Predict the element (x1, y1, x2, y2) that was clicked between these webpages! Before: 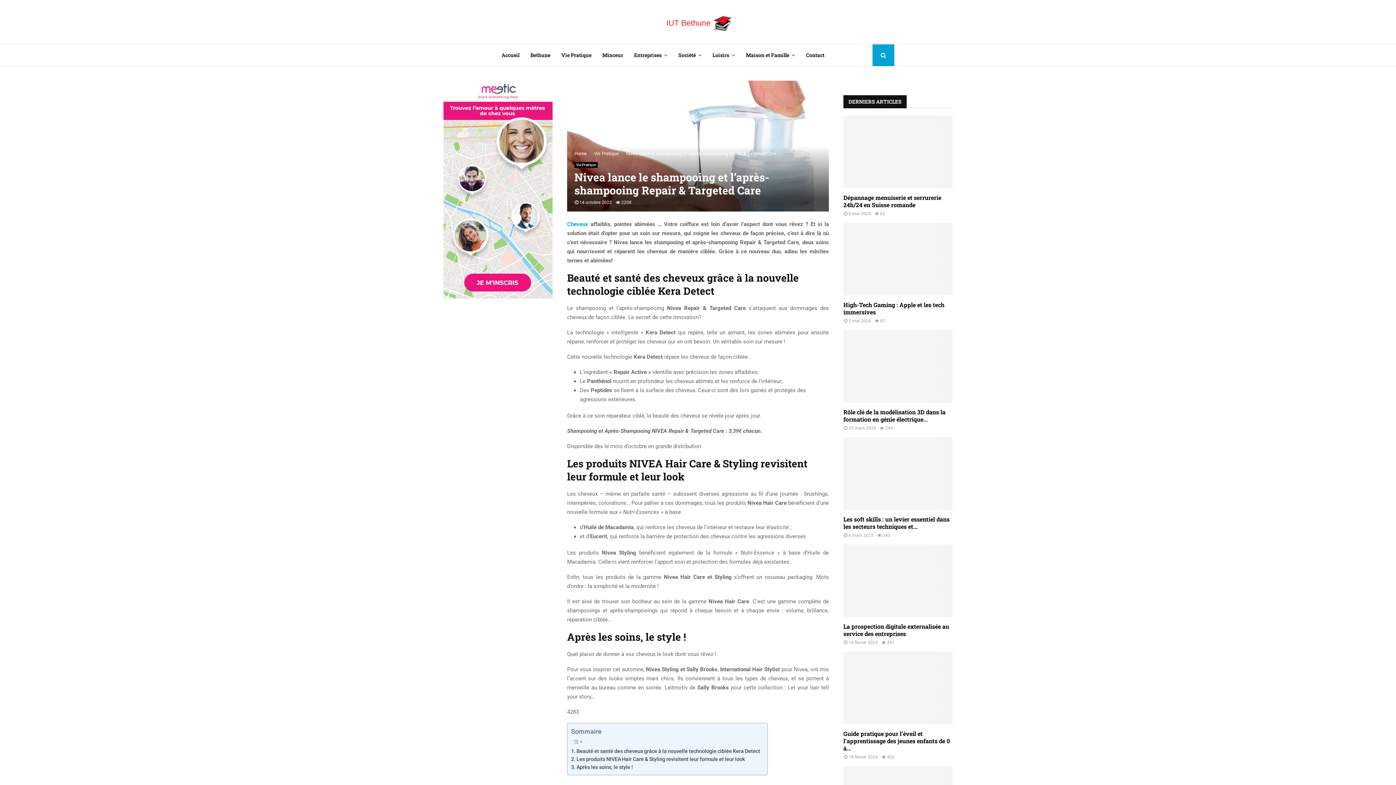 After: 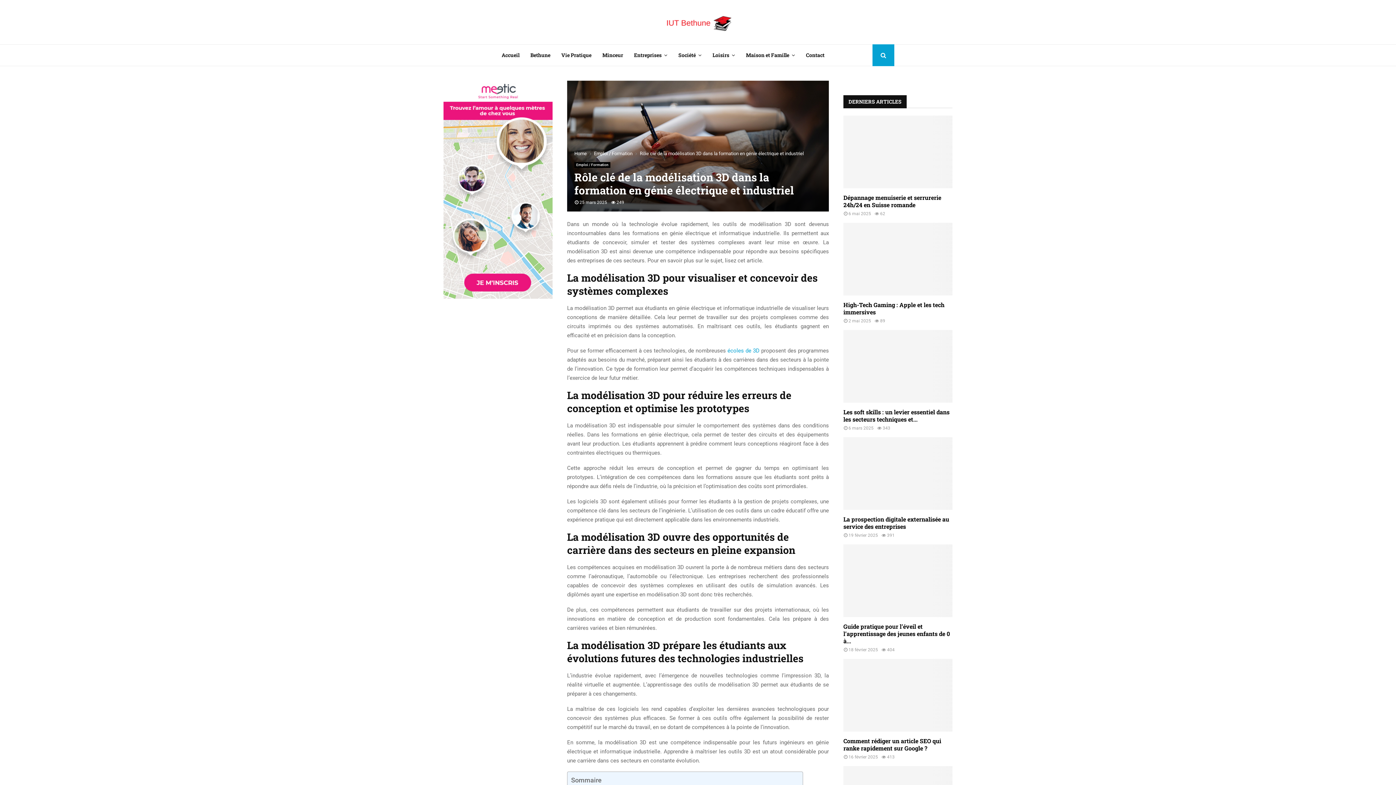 Action: label: Rôle clé de la modélisation 3D dans la formation en génie électrique... bbox: (843, 408, 945, 423)